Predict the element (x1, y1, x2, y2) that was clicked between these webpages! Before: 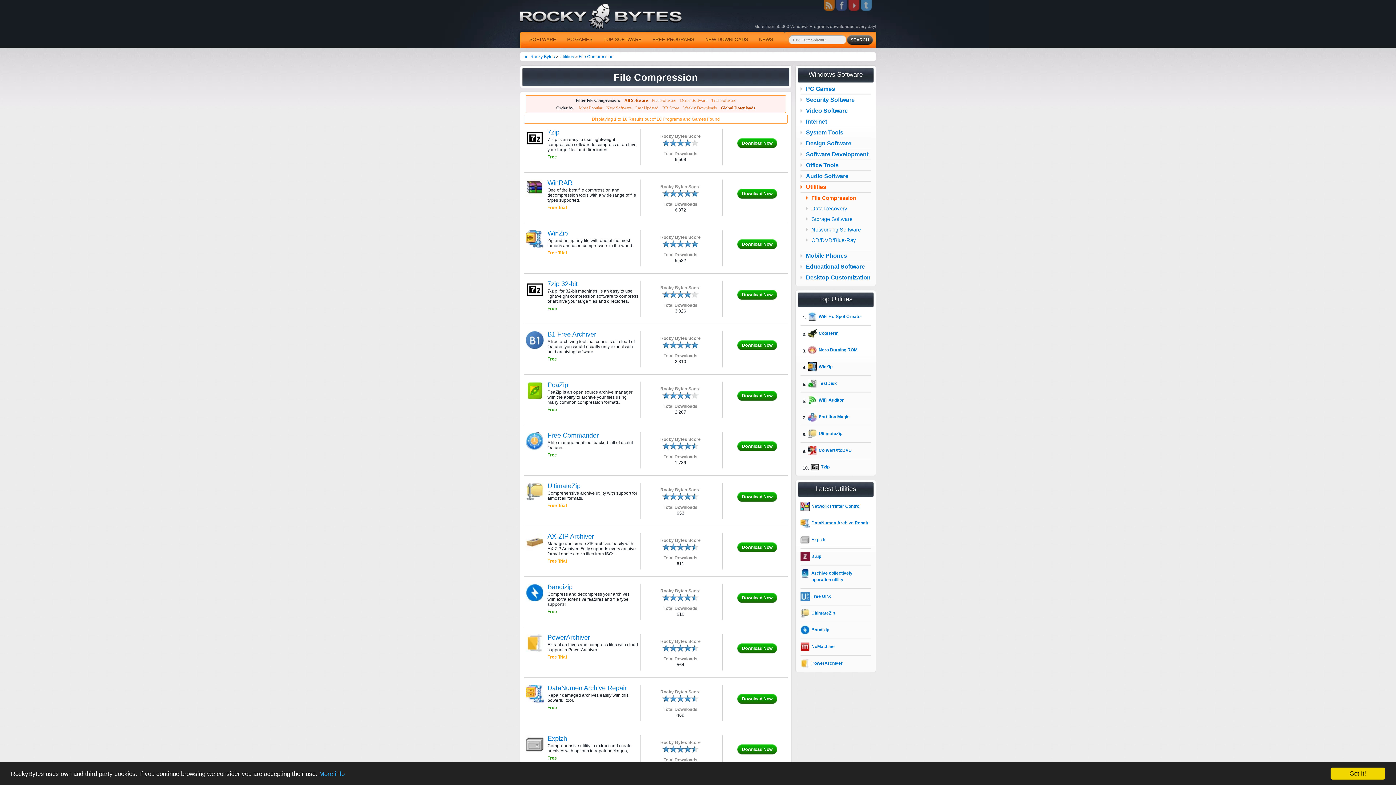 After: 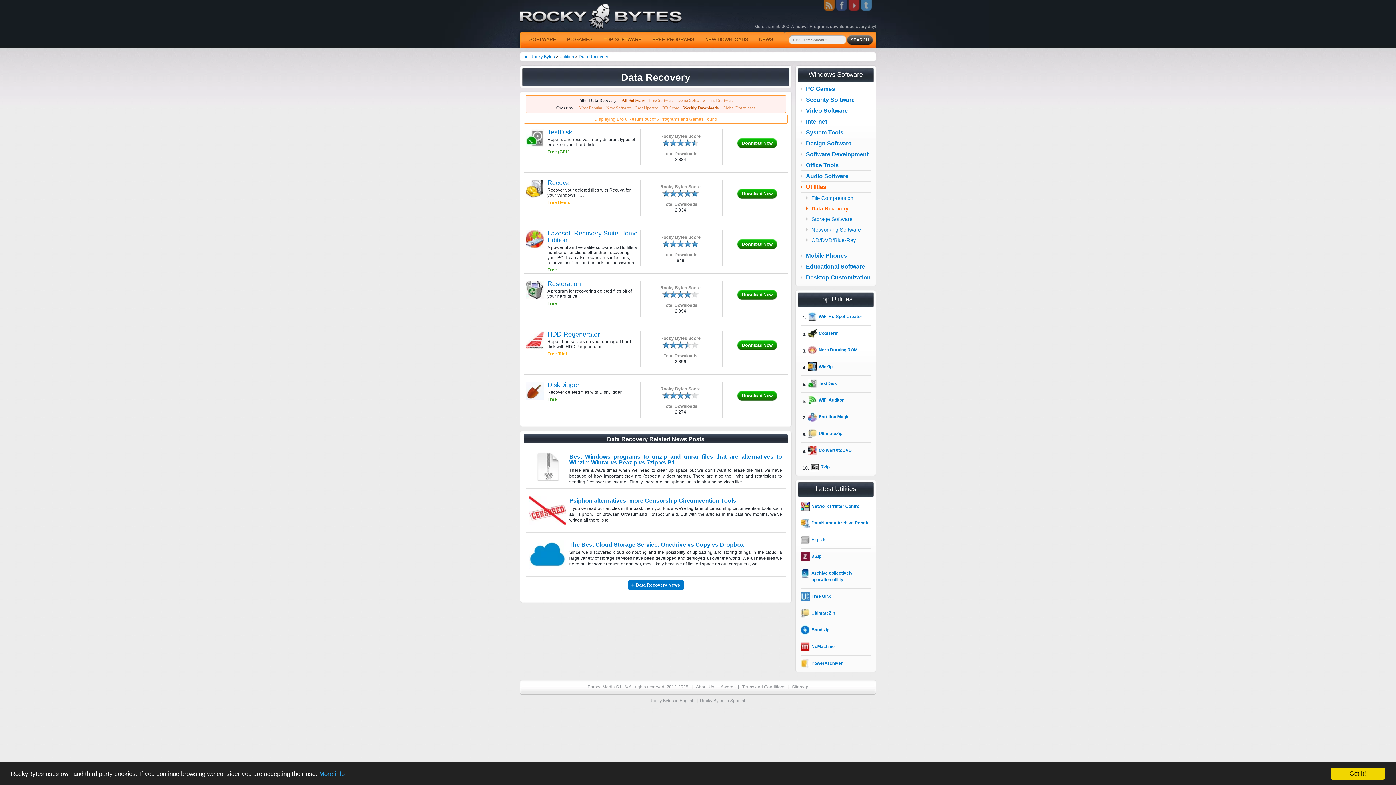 Action: bbox: (811, 205, 847, 211) label: Data Recovery